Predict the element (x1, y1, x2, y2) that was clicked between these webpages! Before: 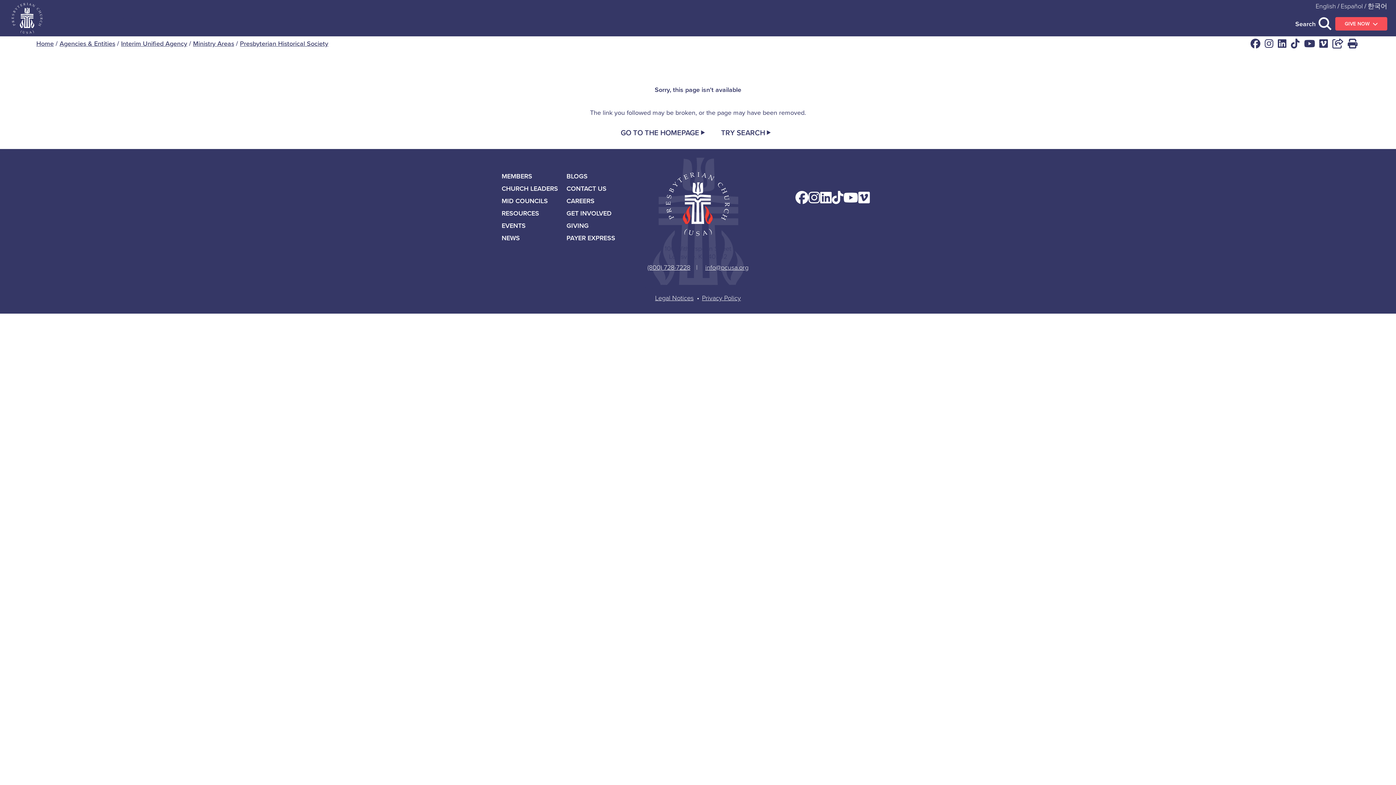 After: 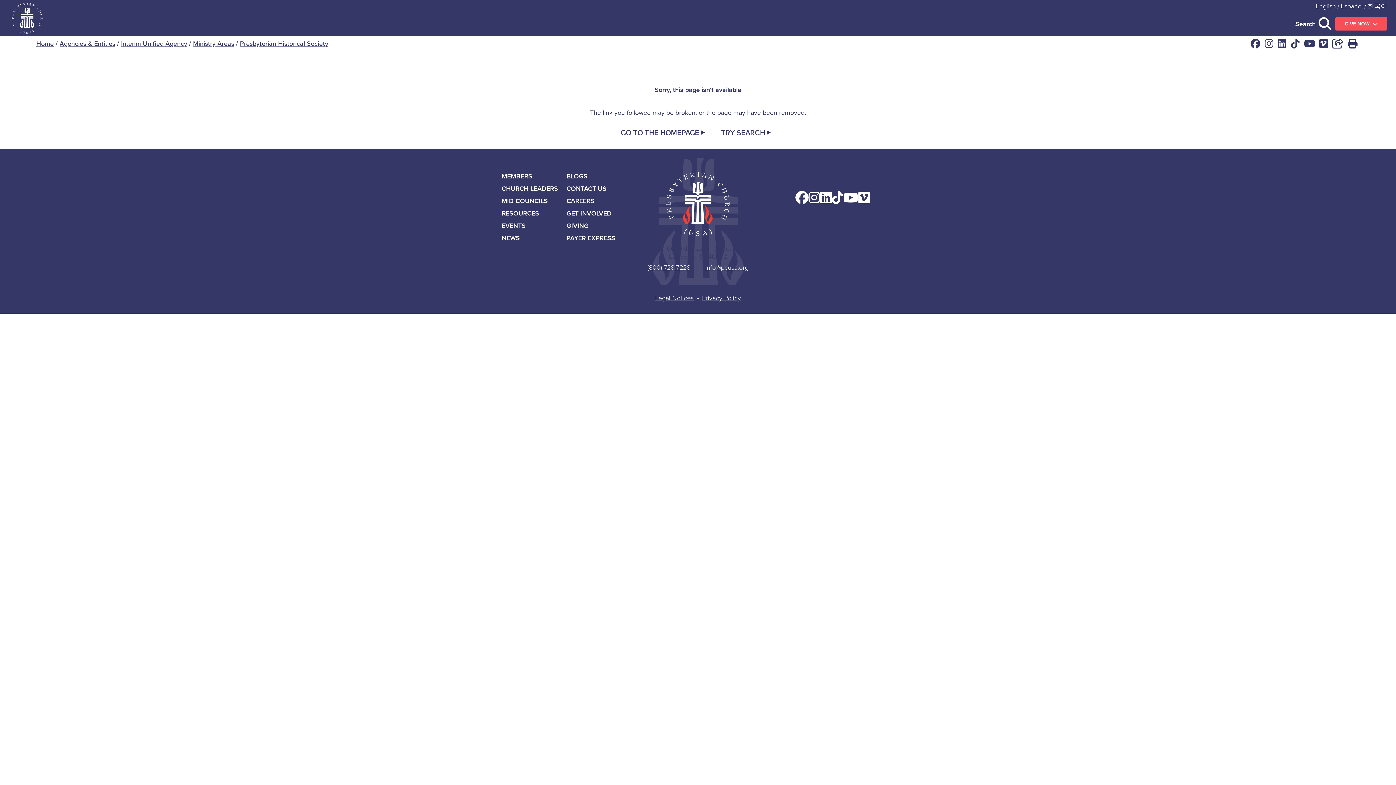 Action: bbox: (647, 262, 703, 272) label: (800) 728-7228